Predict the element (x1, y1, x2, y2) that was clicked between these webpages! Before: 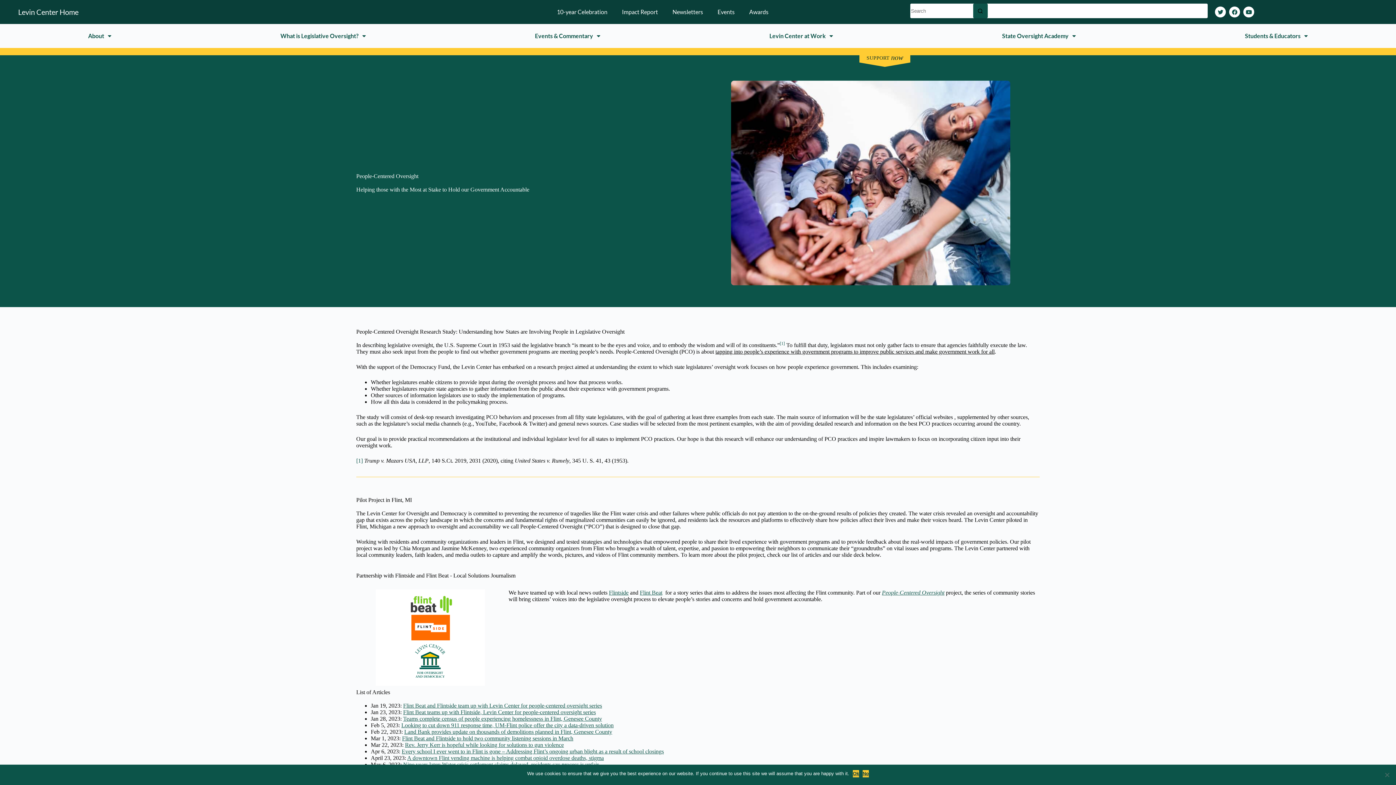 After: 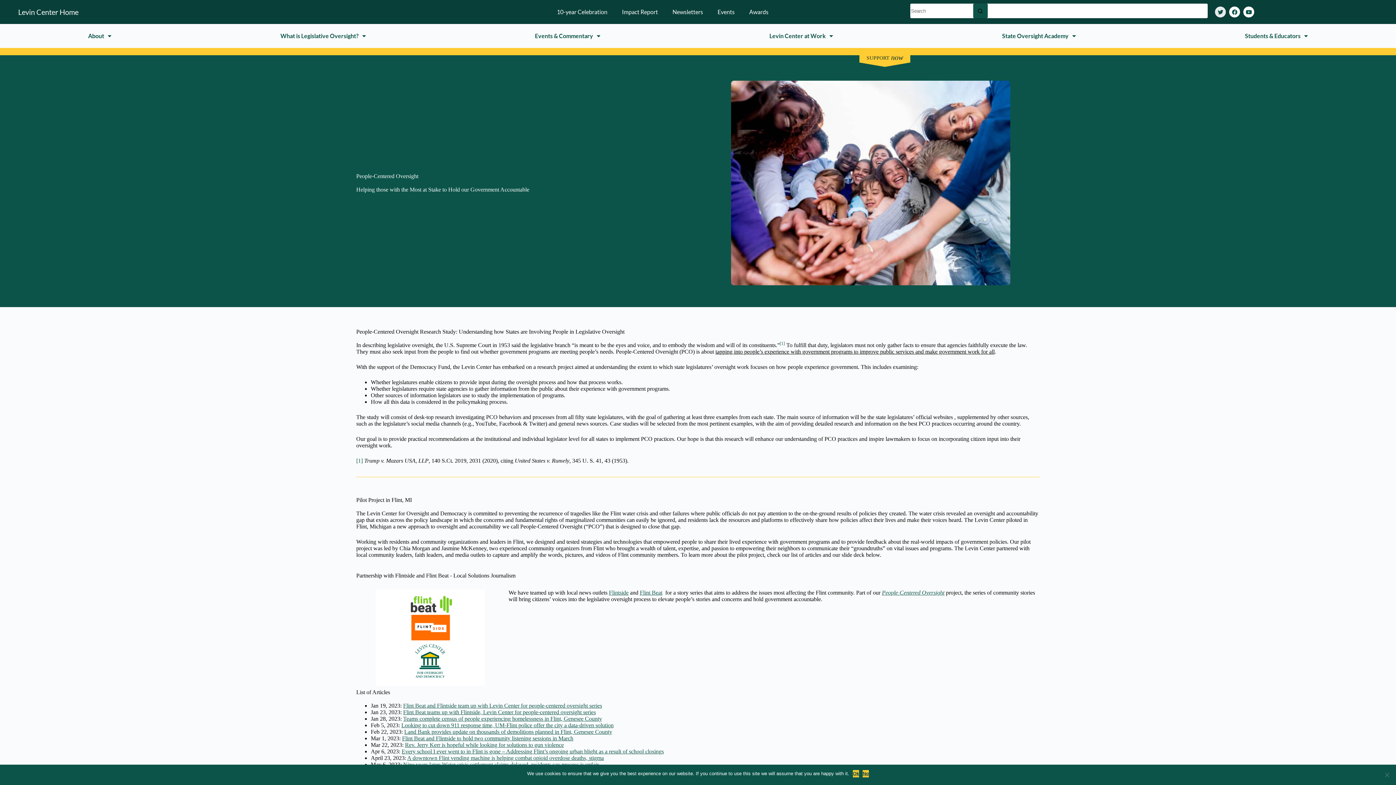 Action: bbox: (1215, 6, 1226, 17) label: Twitter